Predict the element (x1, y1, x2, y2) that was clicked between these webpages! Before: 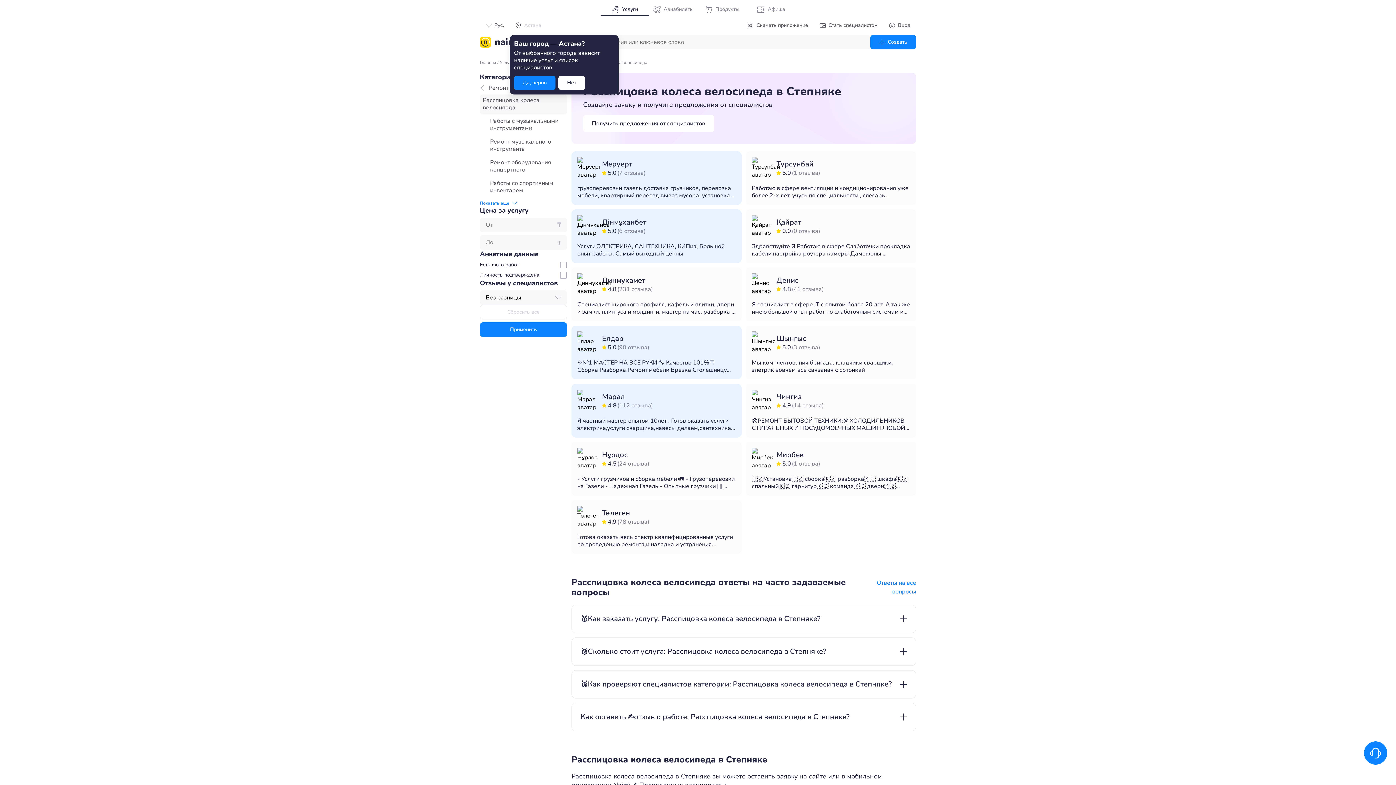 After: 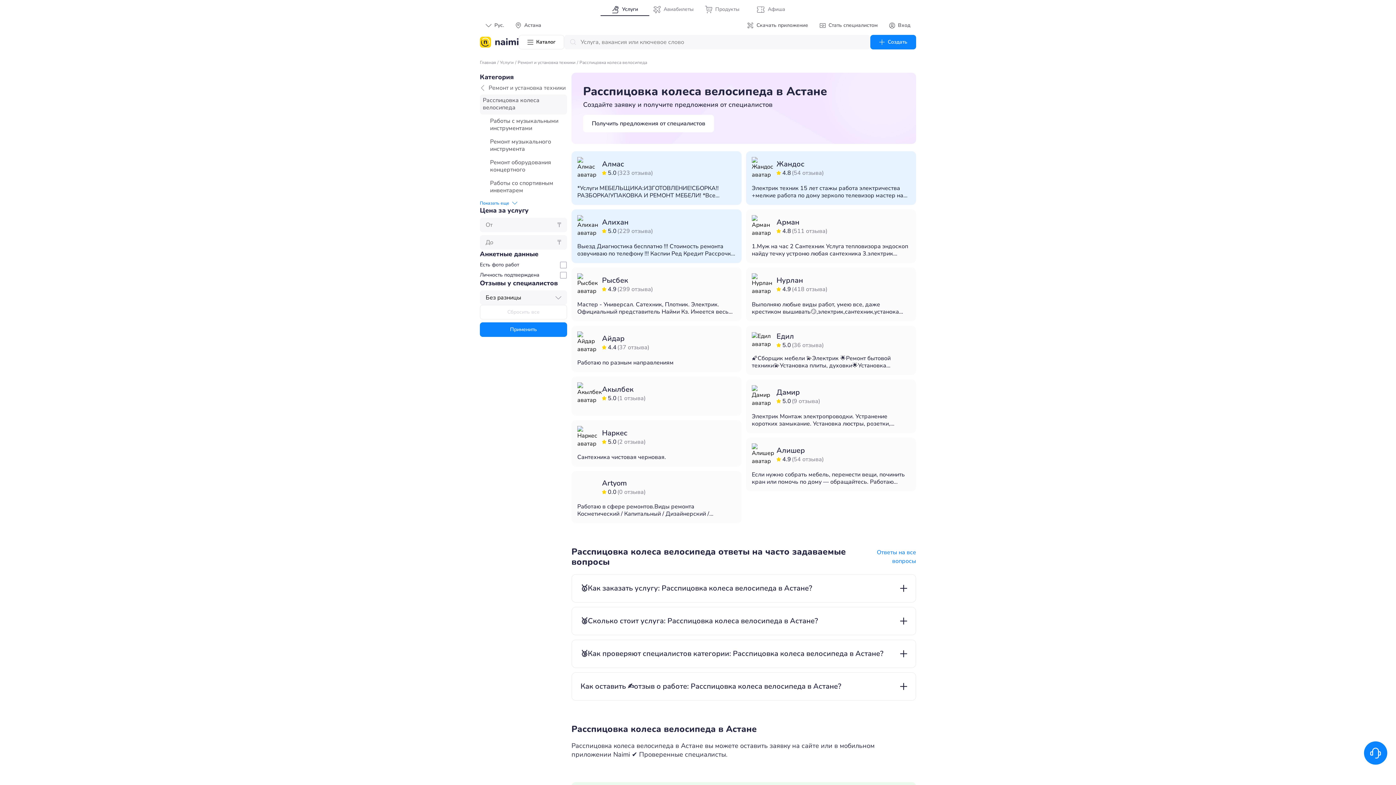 Action: bbox: (514, 75, 555, 90) label: Да, верно